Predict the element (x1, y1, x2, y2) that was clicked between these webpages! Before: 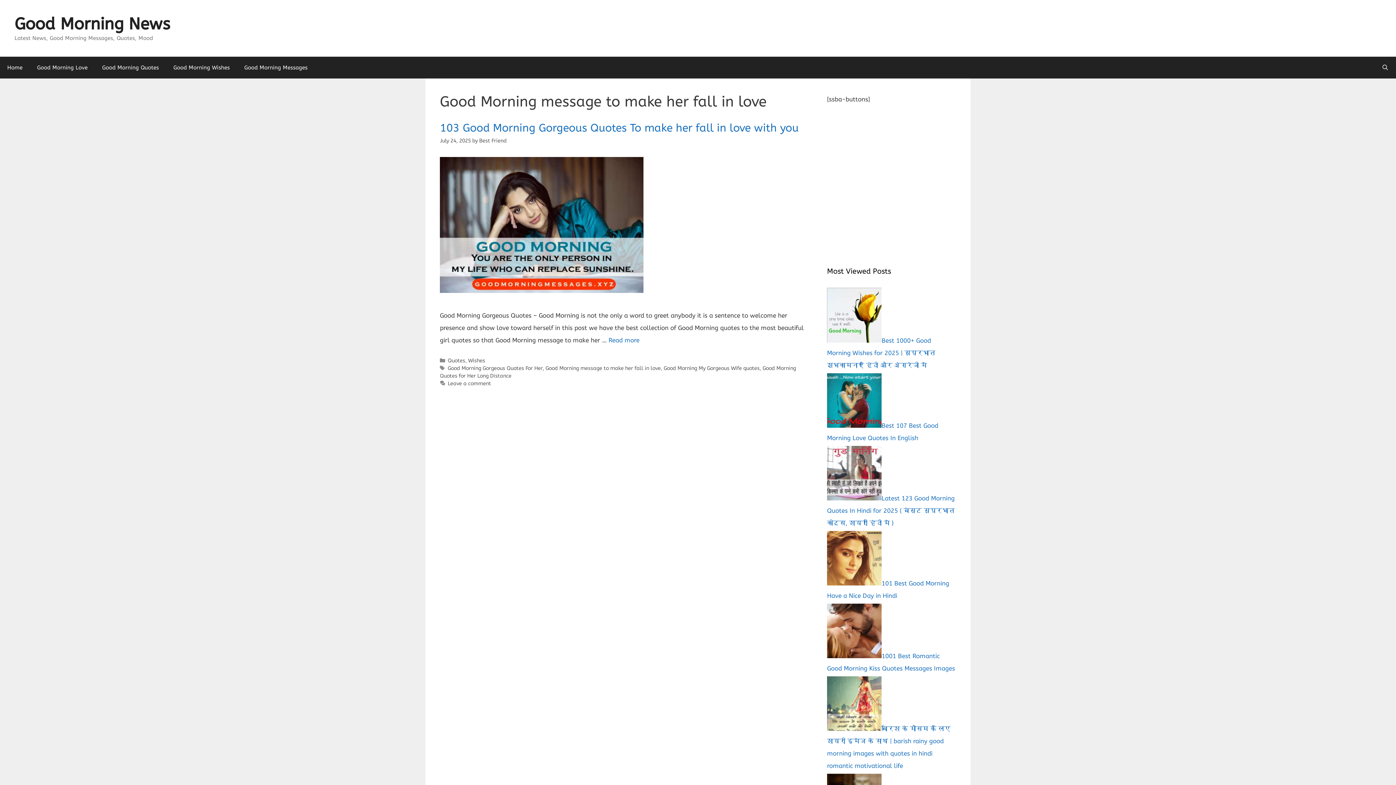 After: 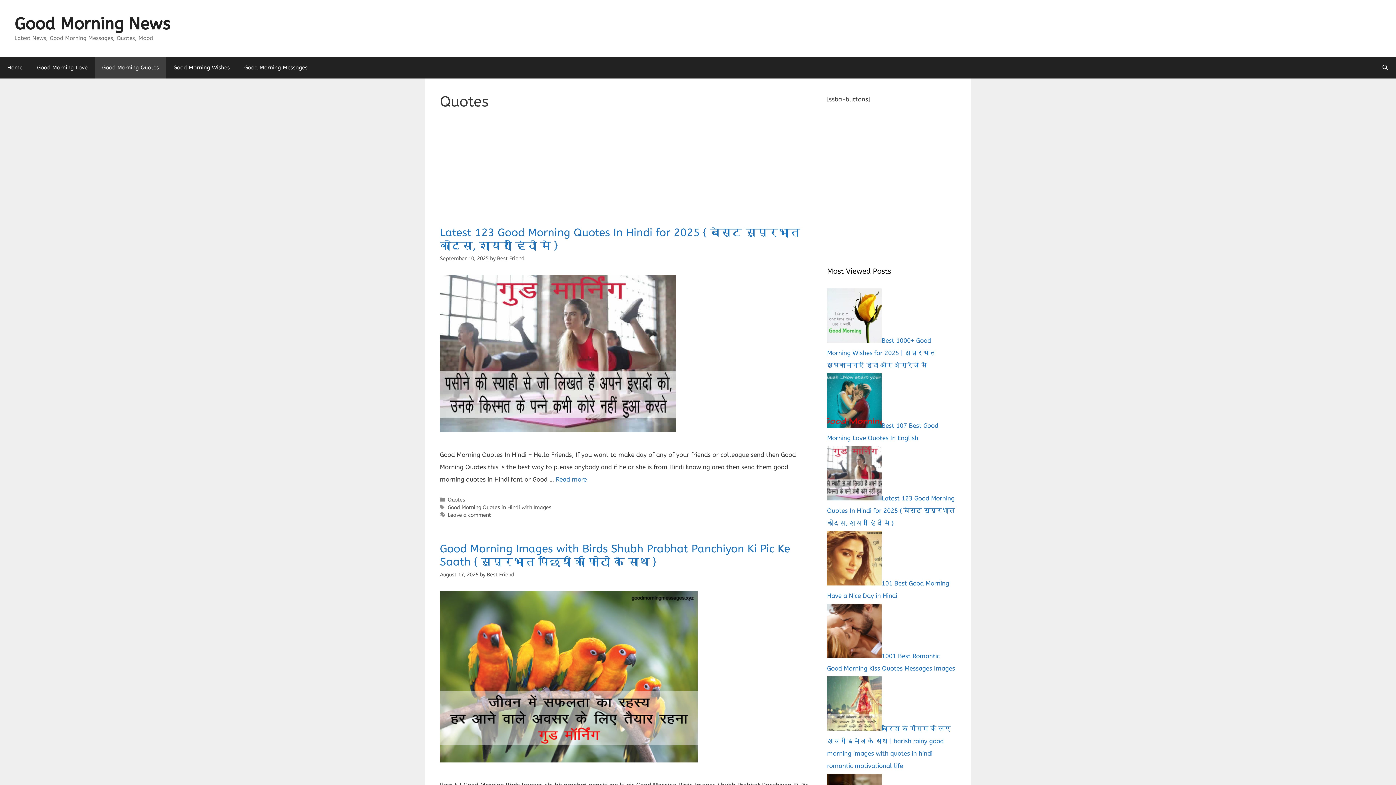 Action: label: Quotes bbox: (447, 357, 465, 364)